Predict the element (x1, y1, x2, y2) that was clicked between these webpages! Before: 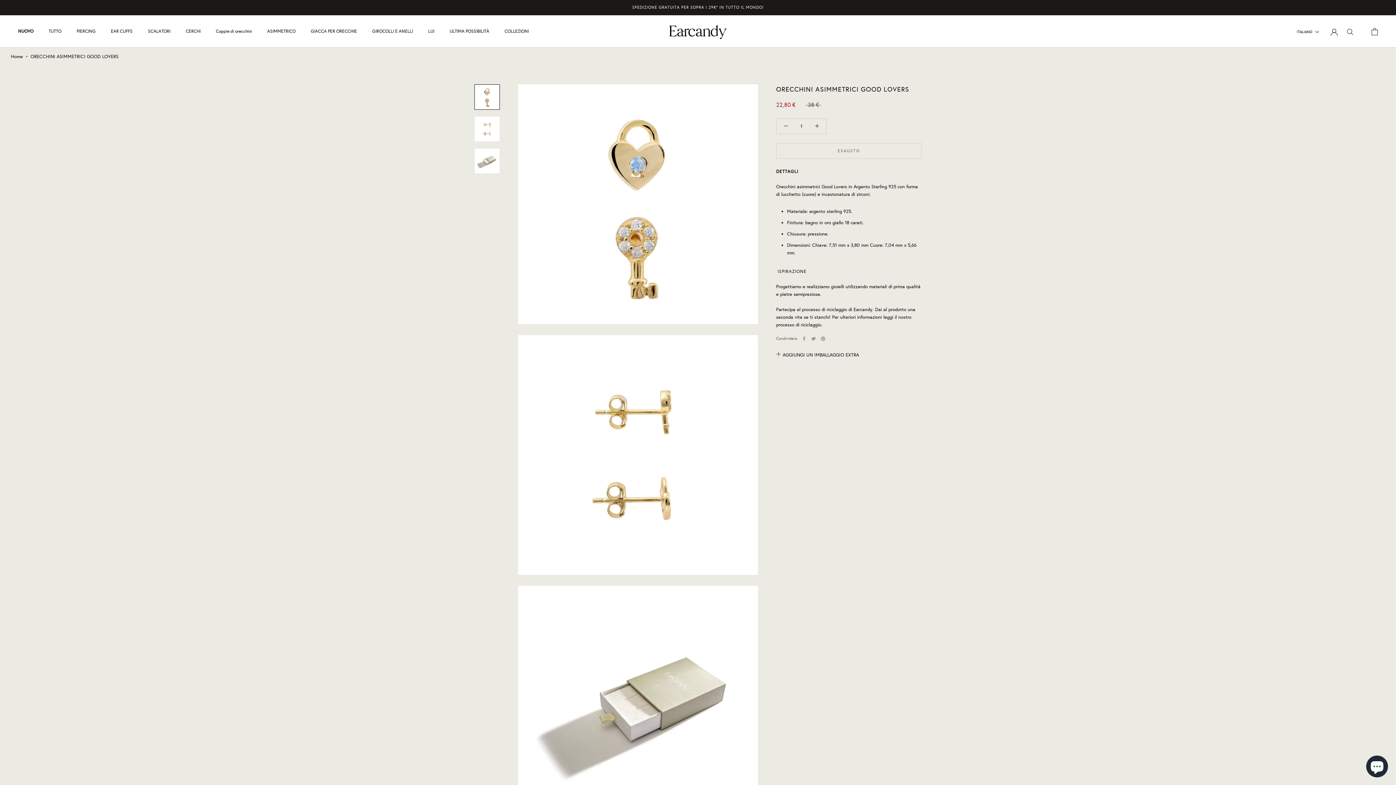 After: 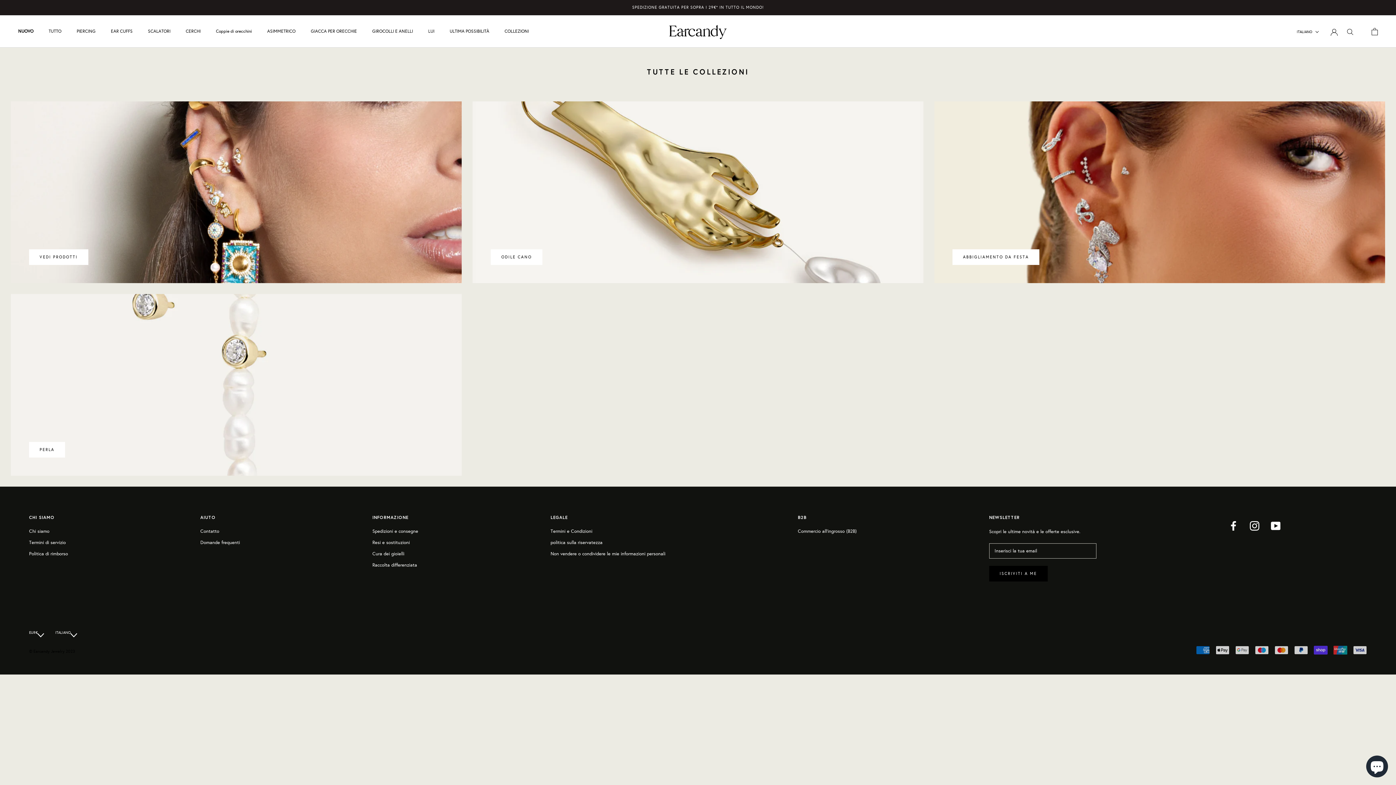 Action: bbox: (504, 28, 529, 33) label: COLLEZIONI